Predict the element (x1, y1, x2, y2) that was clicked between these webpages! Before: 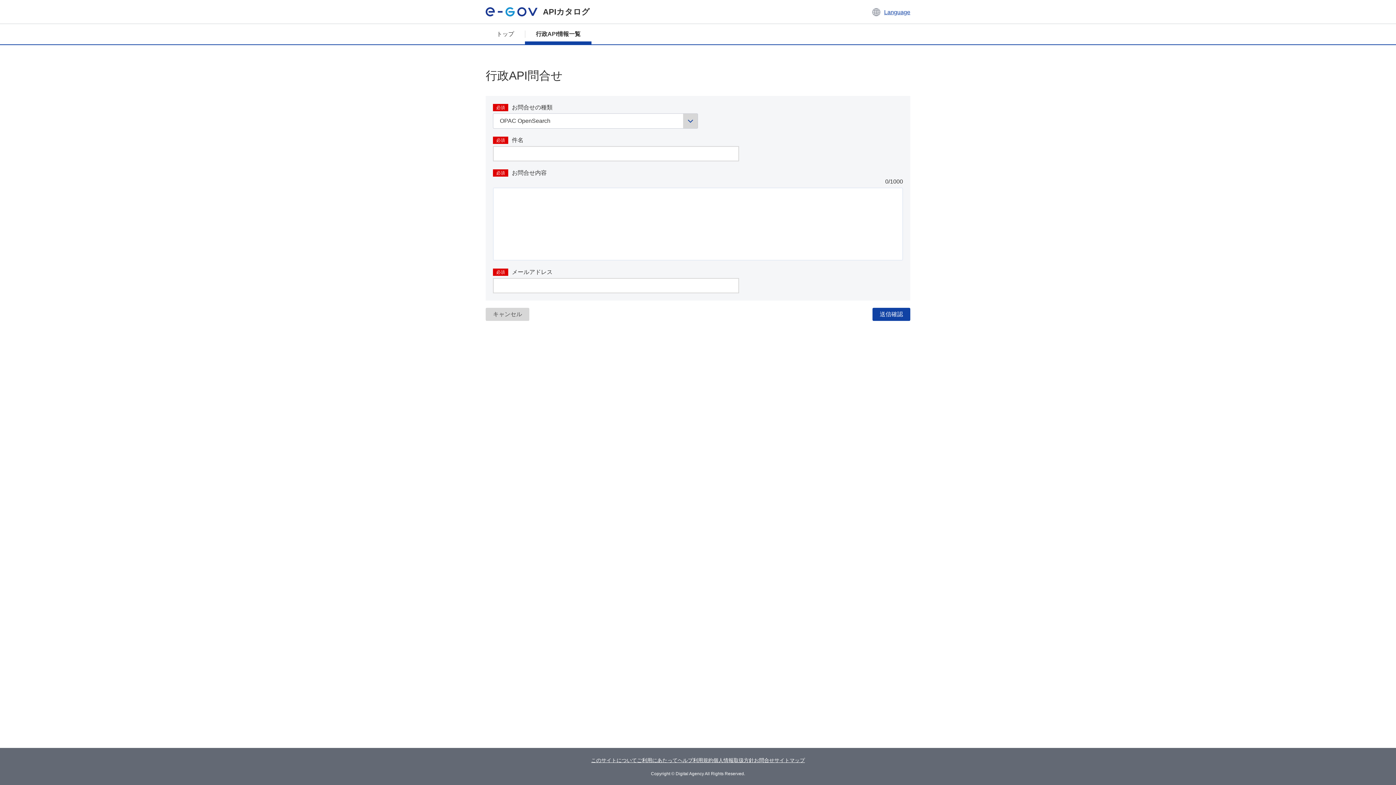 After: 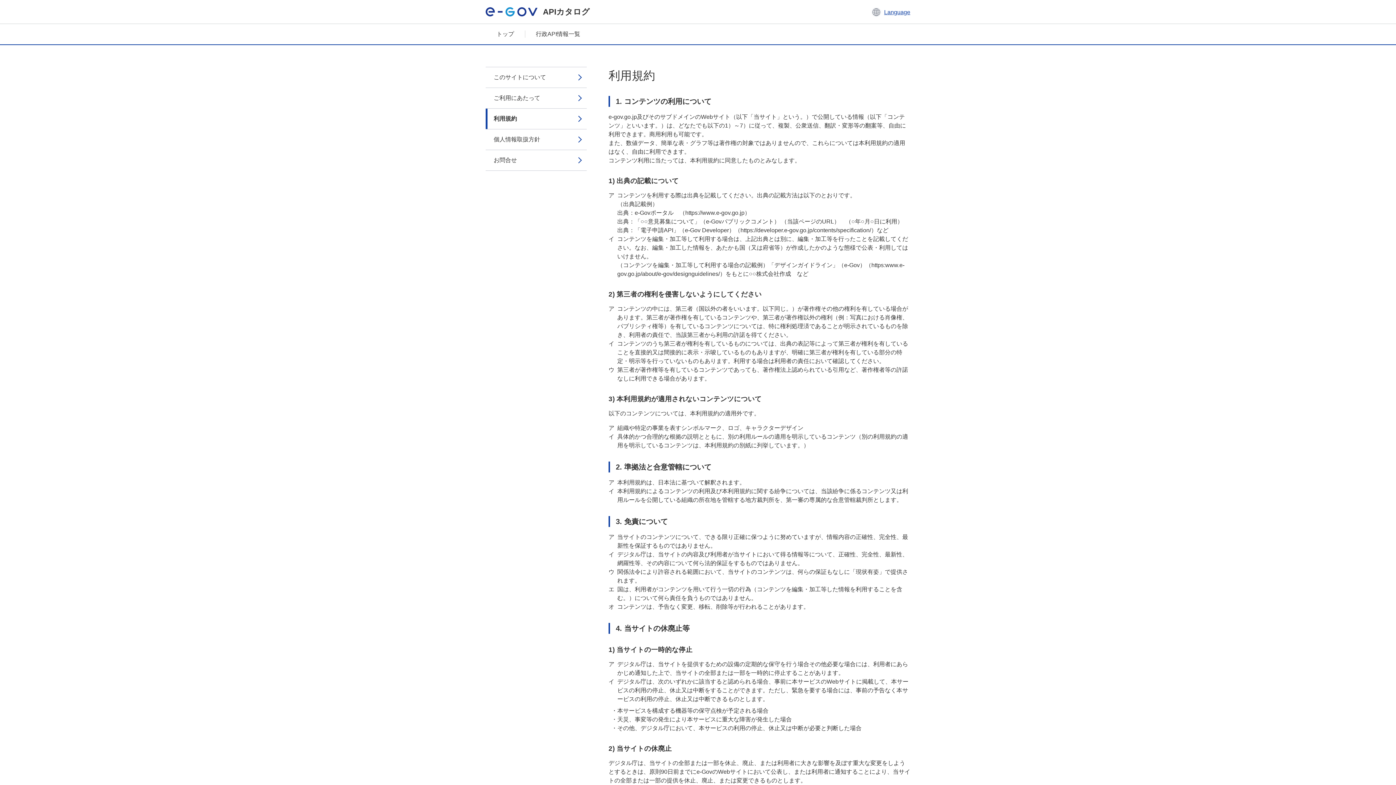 Action: bbox: (693, 757, 713, 763) label: 利用規約